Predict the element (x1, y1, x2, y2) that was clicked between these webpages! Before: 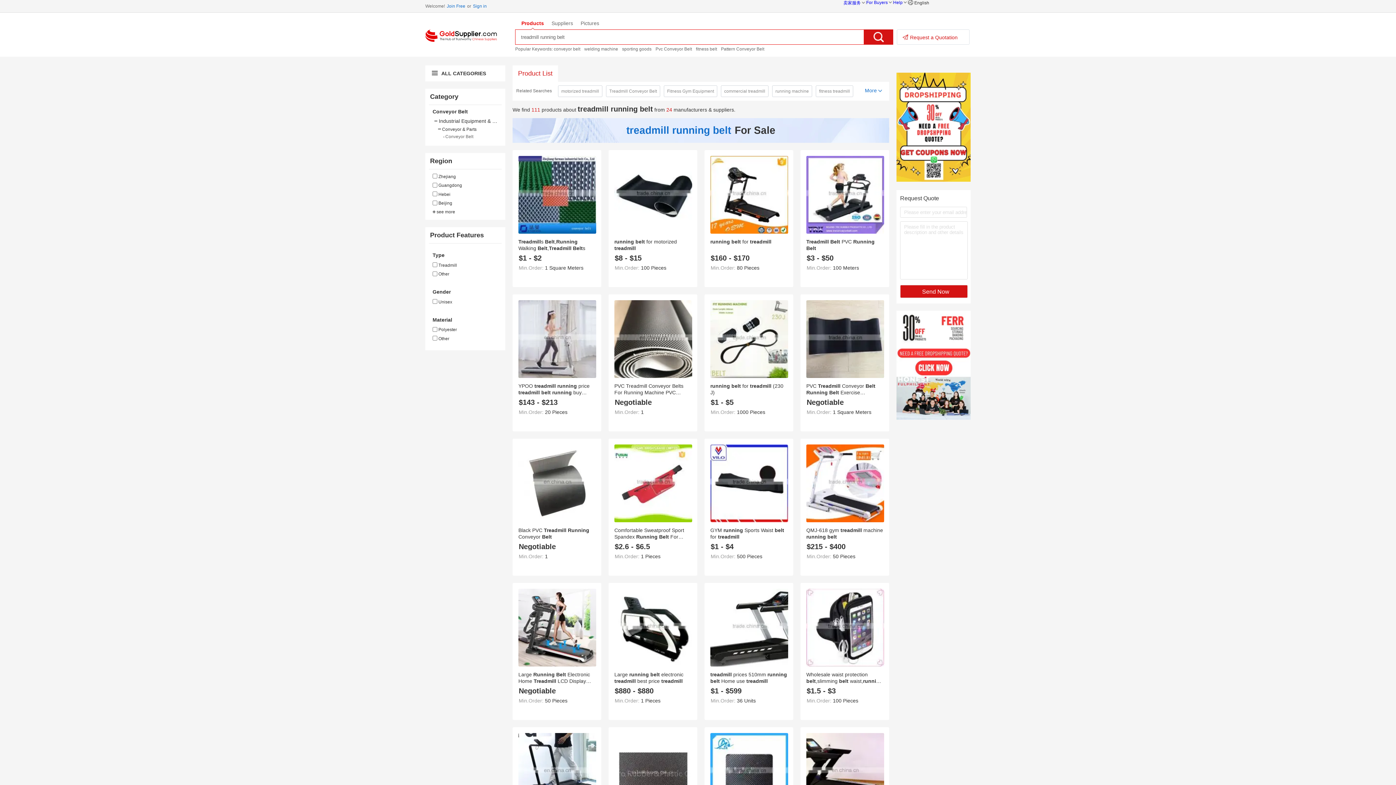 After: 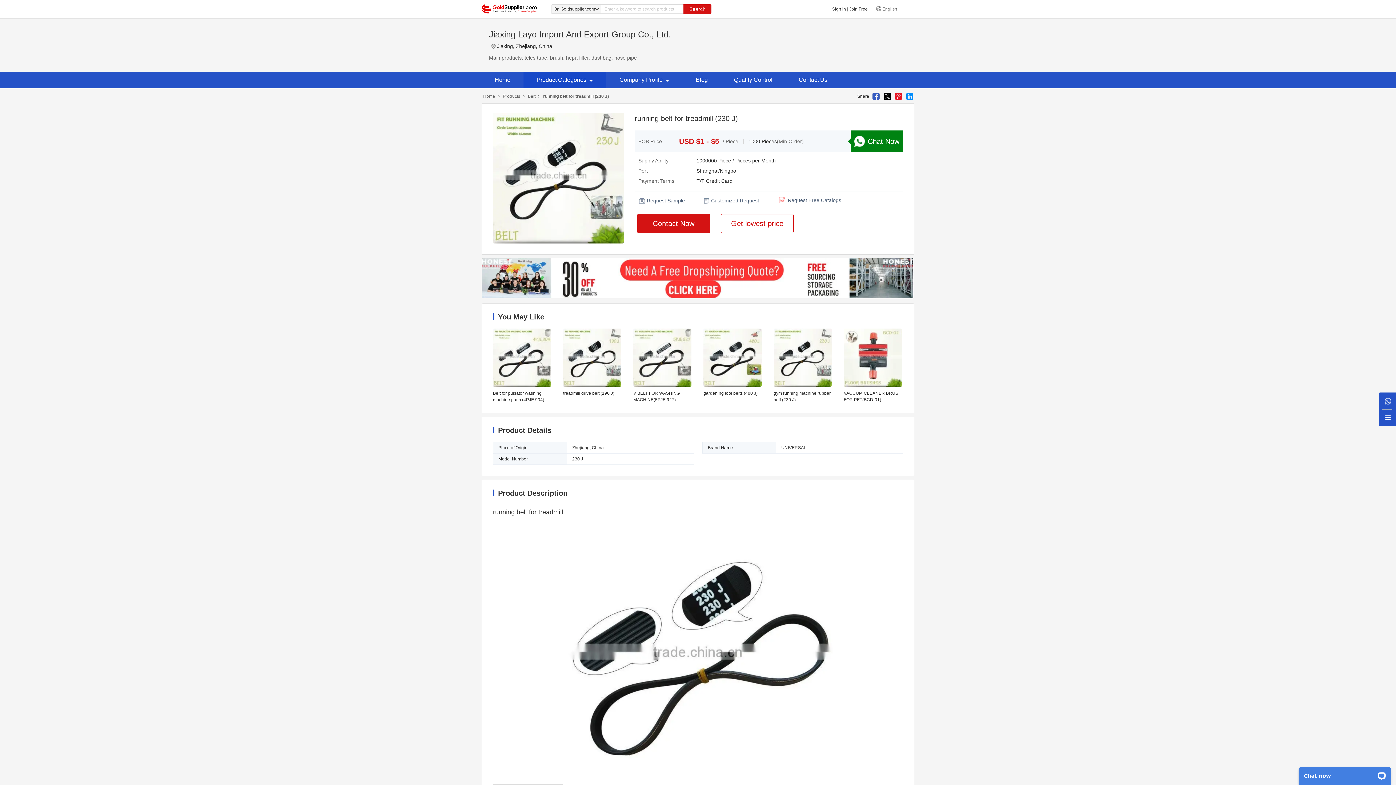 Action: bbox: (710, 373, 788, 379)